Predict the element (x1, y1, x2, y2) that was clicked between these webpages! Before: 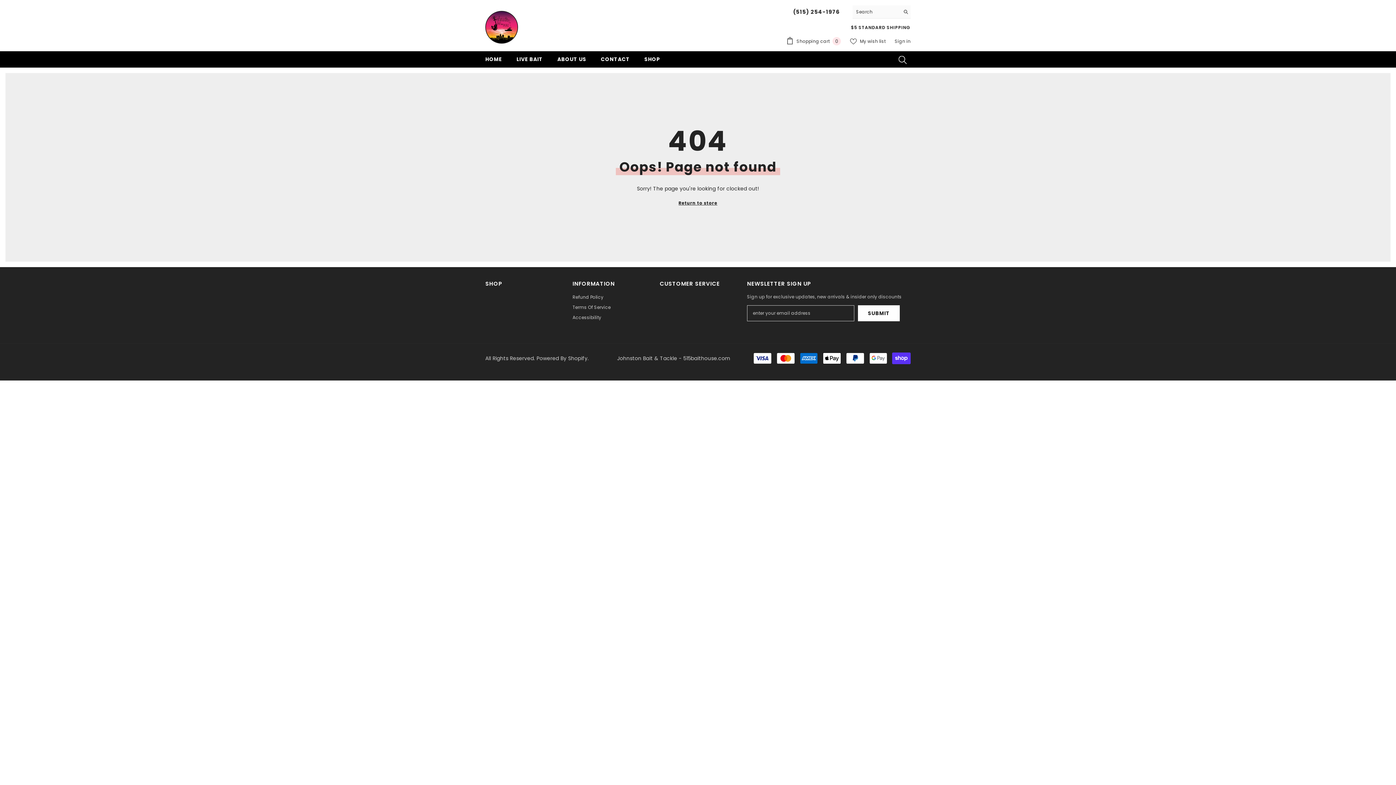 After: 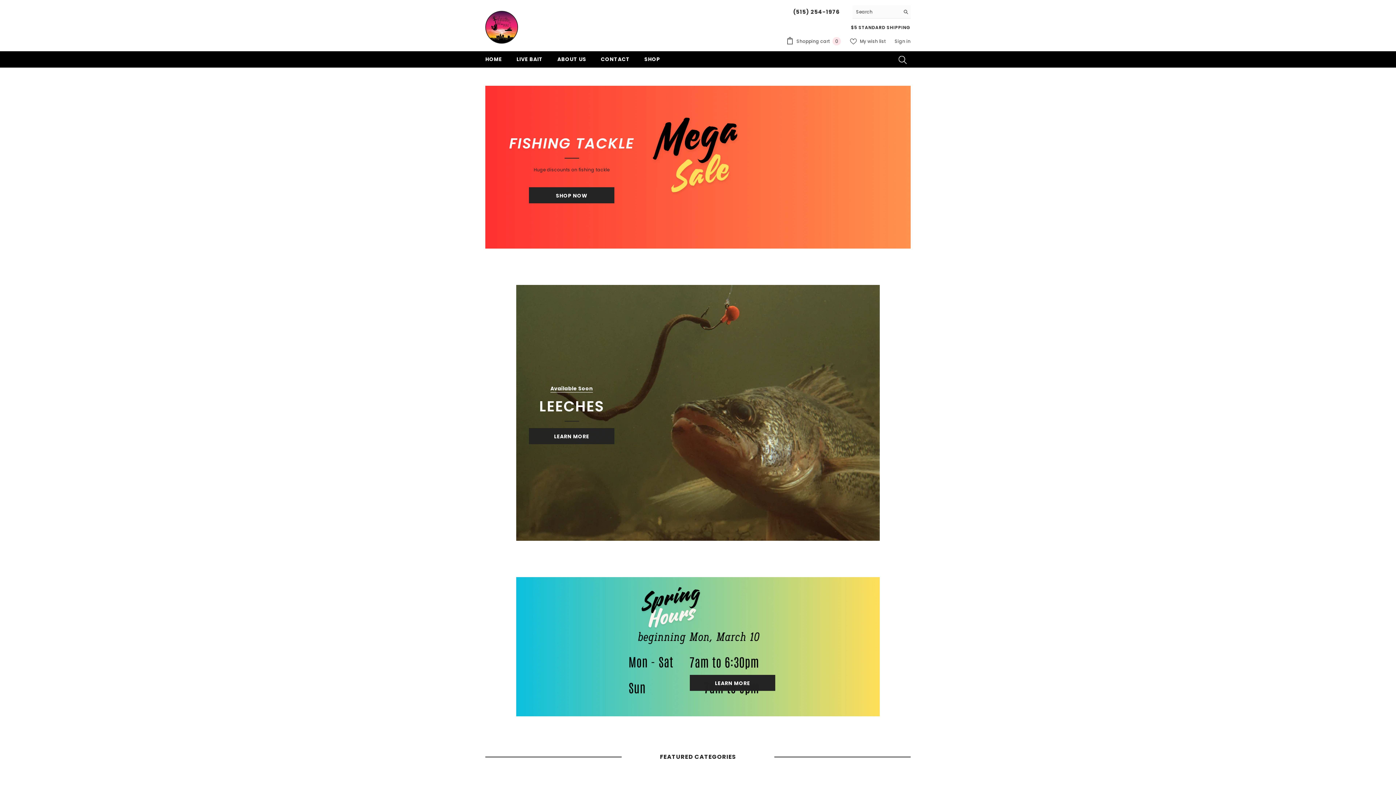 Action: bbox: (485, 11, 518, 43)